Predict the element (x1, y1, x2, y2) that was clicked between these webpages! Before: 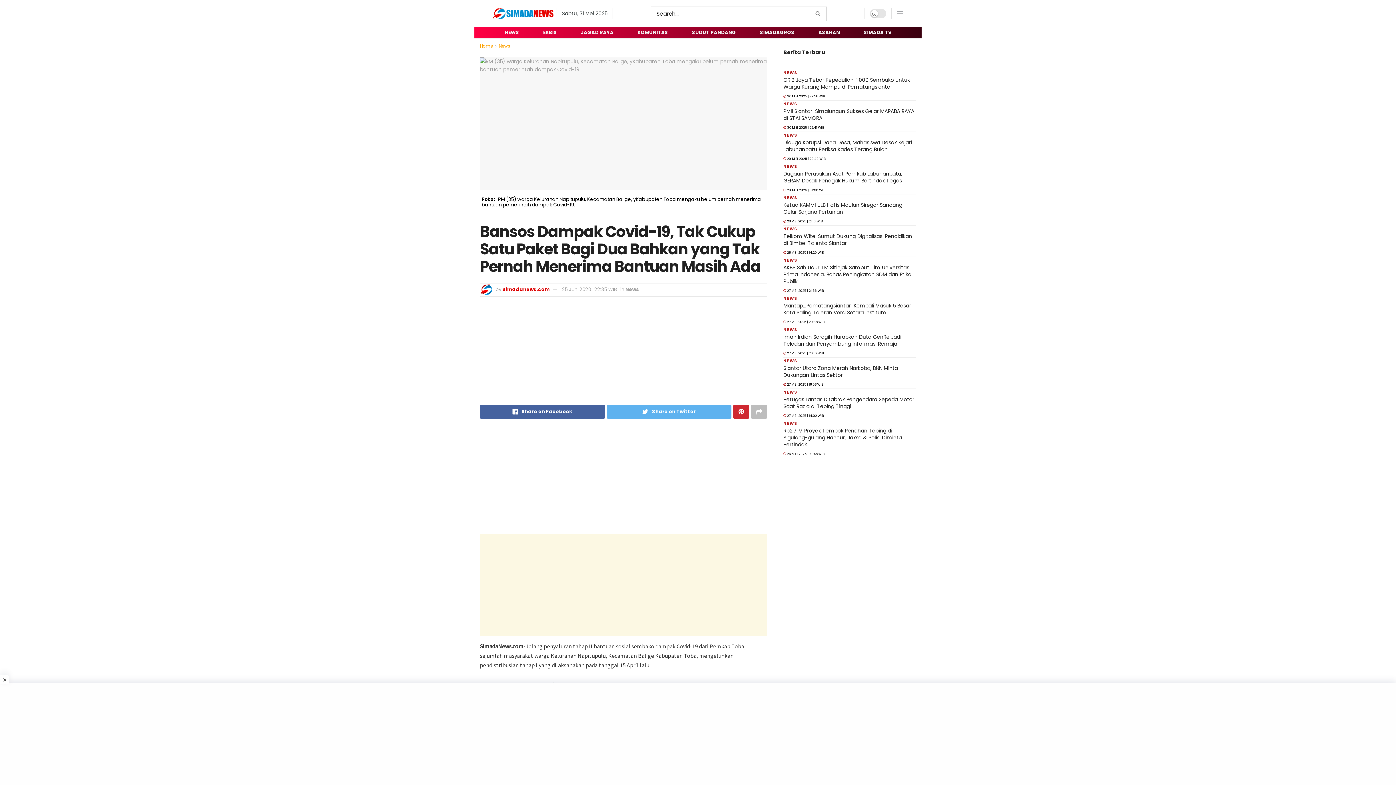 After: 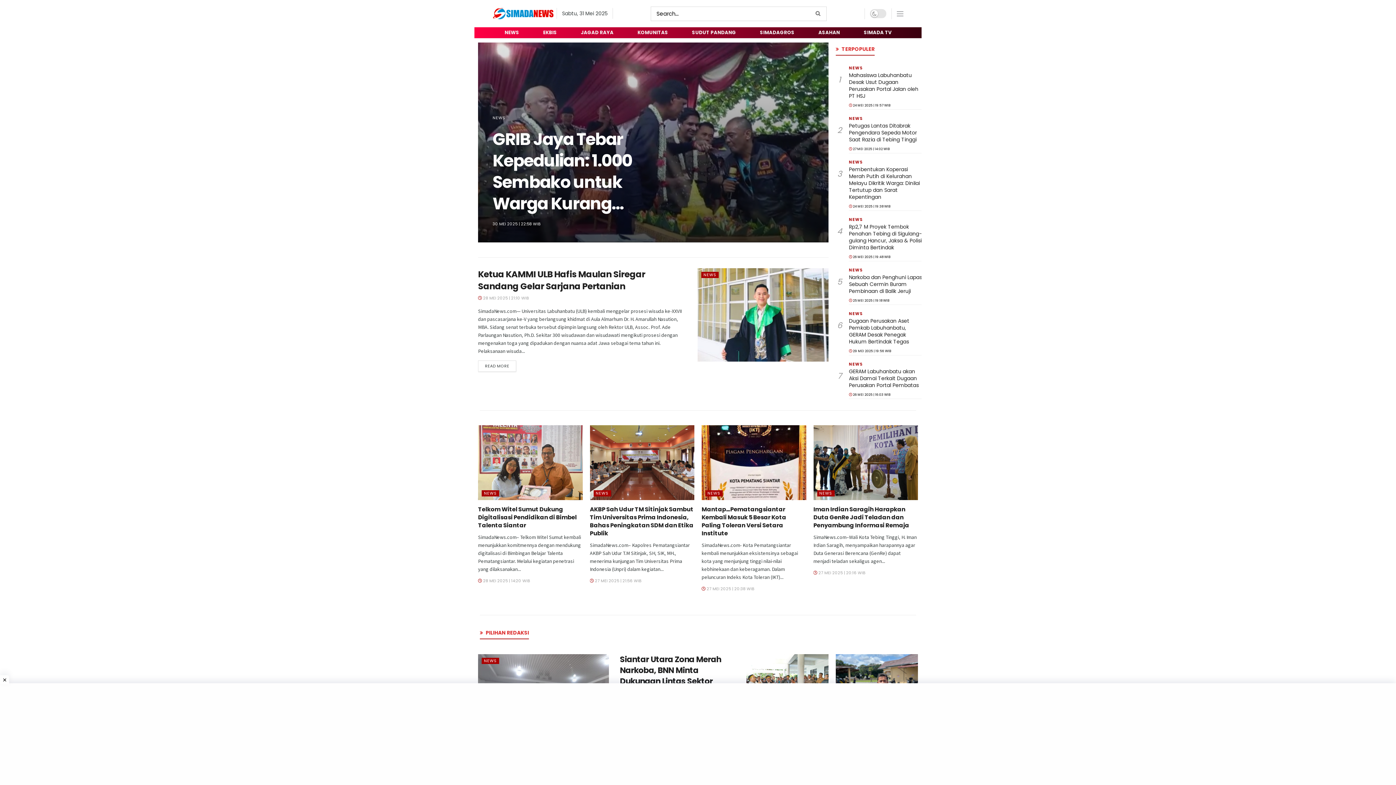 Action: label: Home bbox: (480, 42, 493, 49)